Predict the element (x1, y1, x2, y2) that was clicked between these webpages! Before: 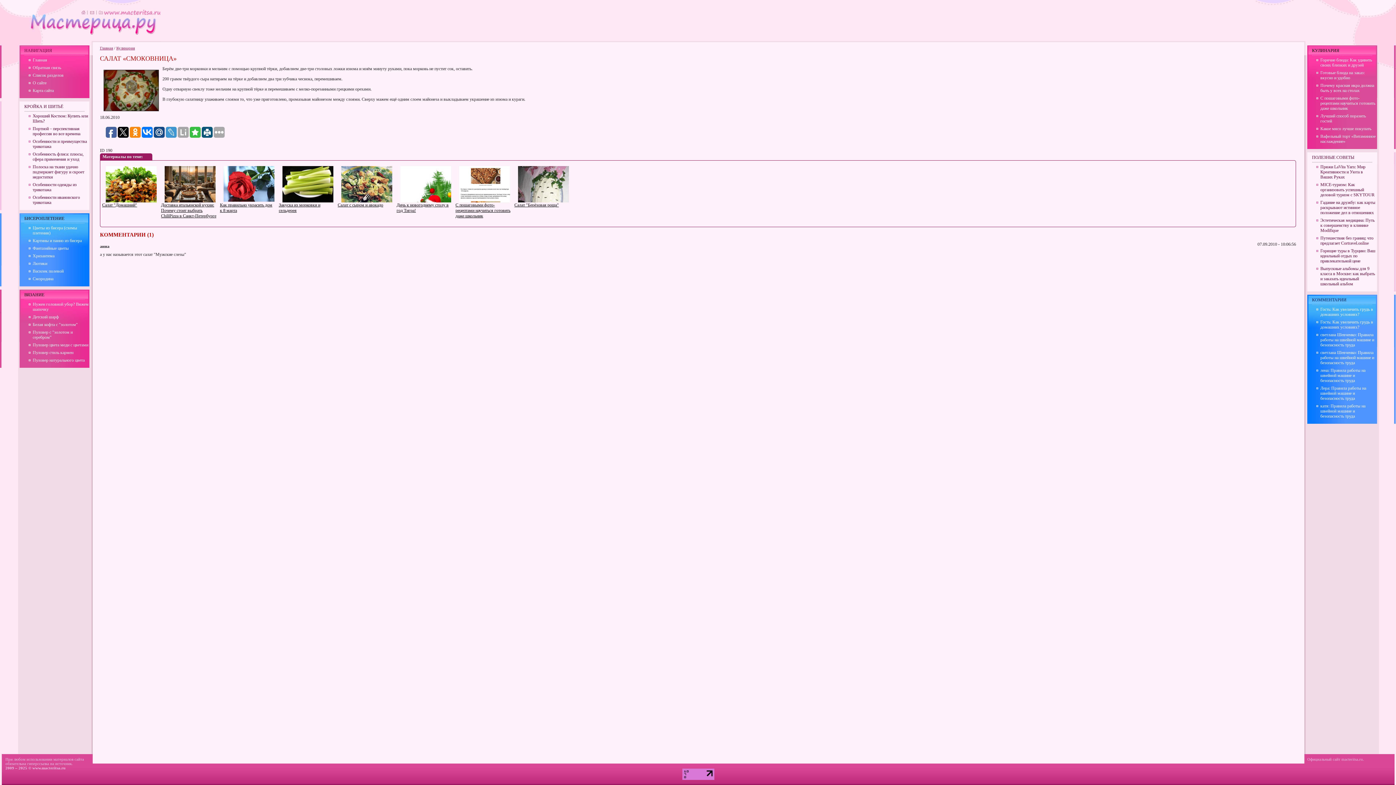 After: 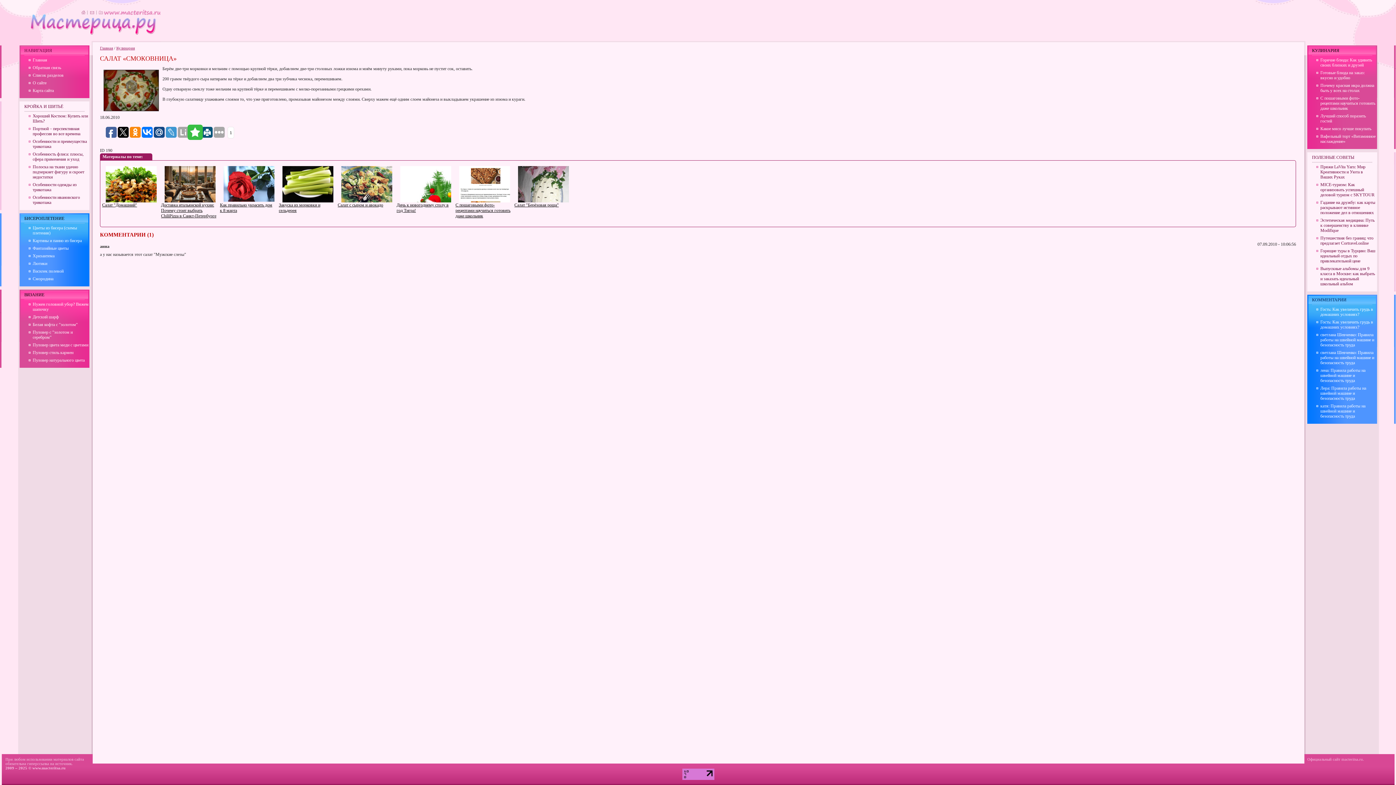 Action: bbox: (189, 126, 200, 137)